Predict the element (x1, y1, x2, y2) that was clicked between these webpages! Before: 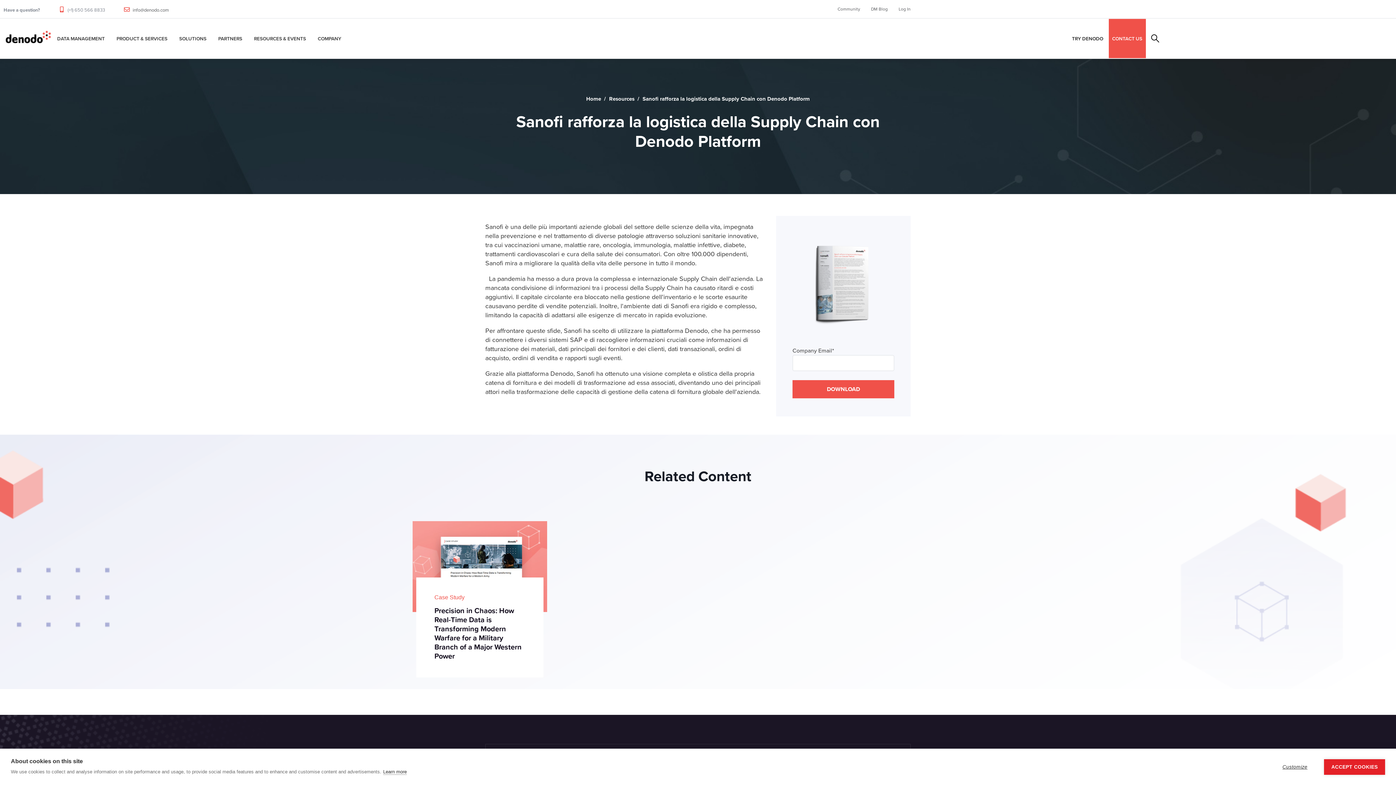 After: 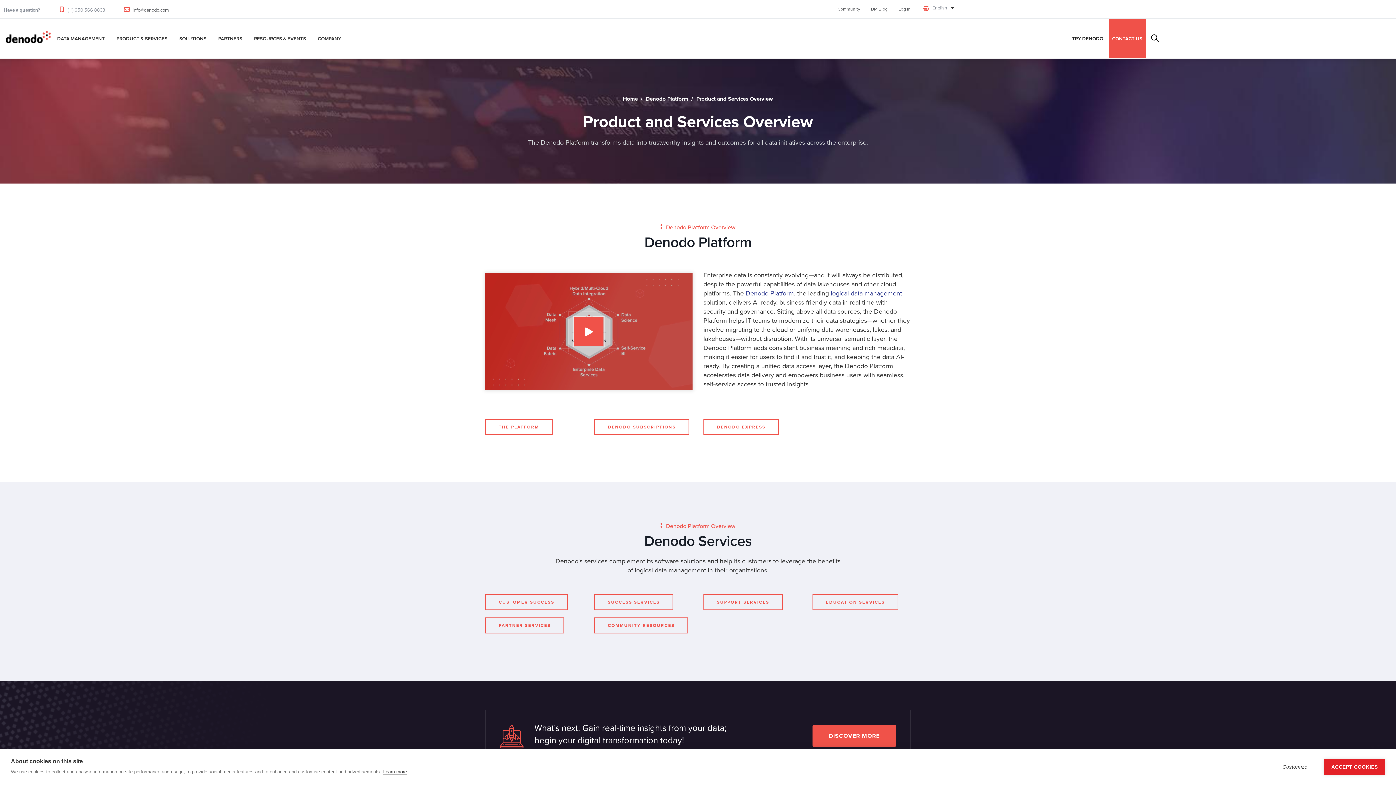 Action: bbox: (110, 22, 173, 54) label: PRODUCT & SERVICES